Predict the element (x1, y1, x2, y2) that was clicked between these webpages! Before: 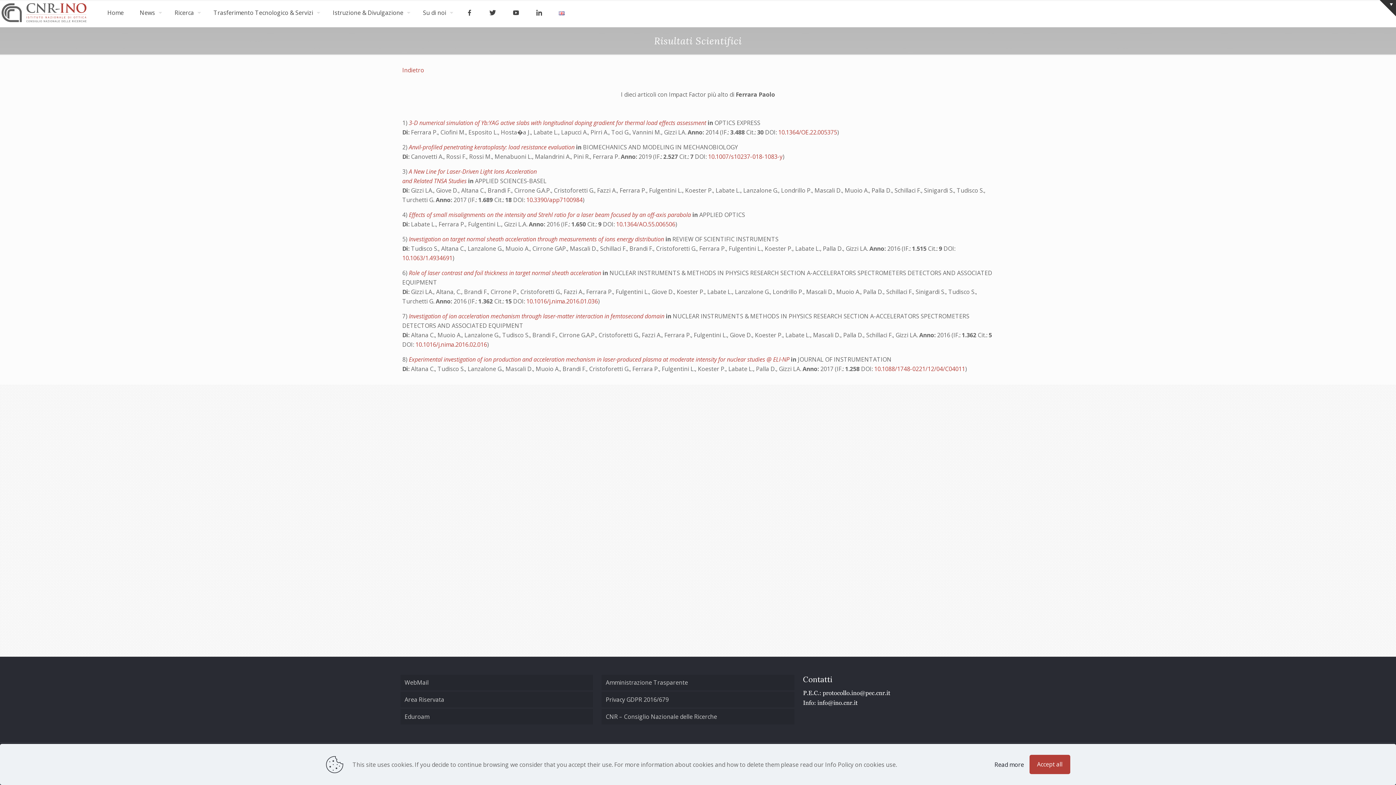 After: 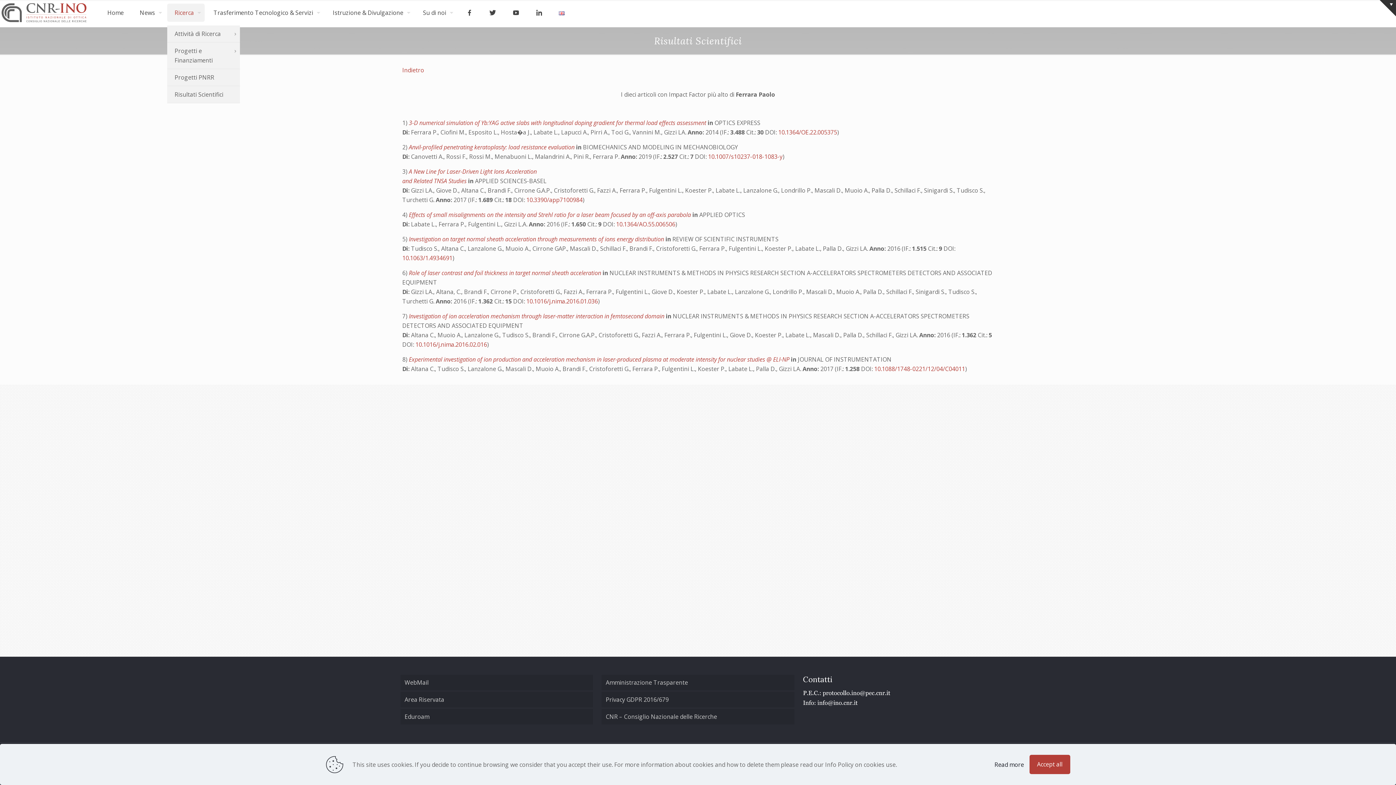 Action: label: Ricerca bbox: (167, 3, 204, 21)